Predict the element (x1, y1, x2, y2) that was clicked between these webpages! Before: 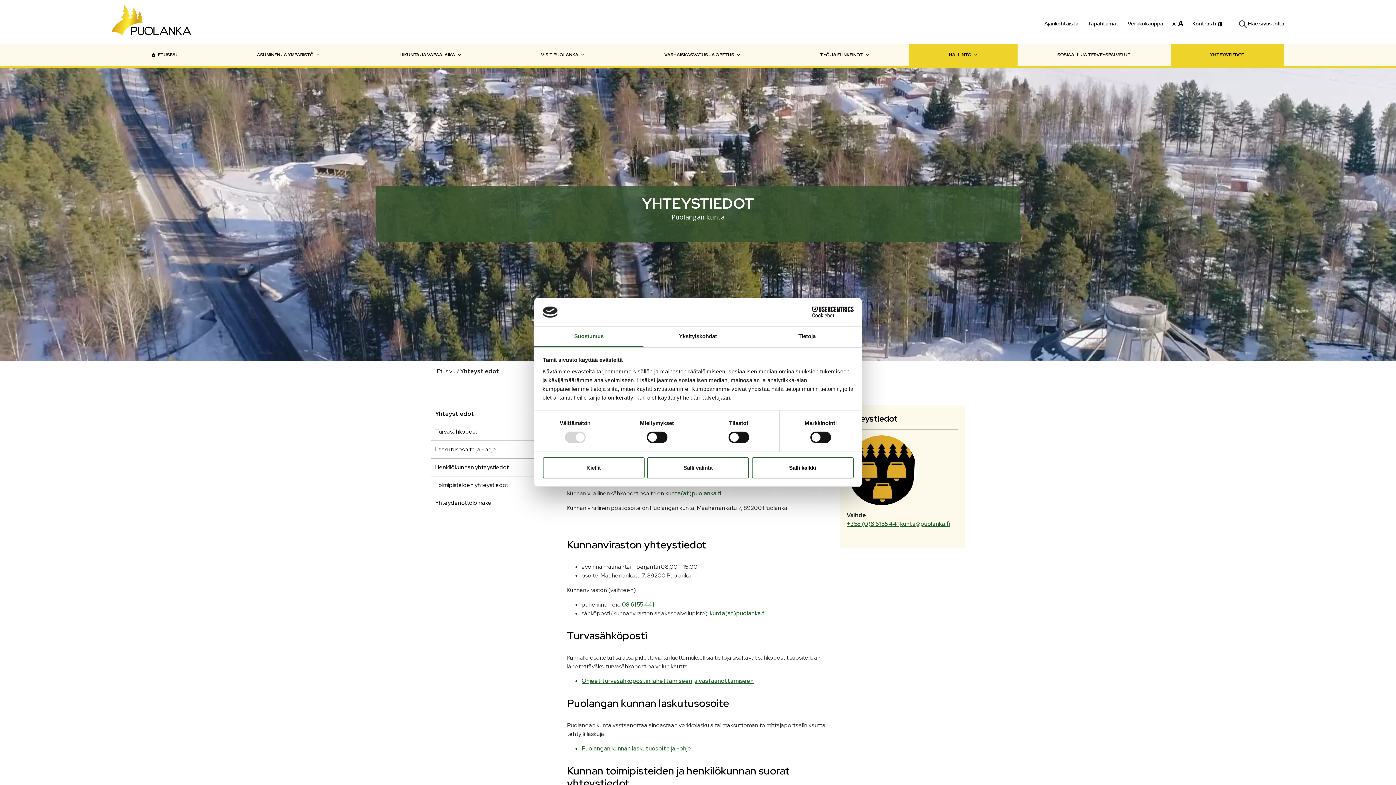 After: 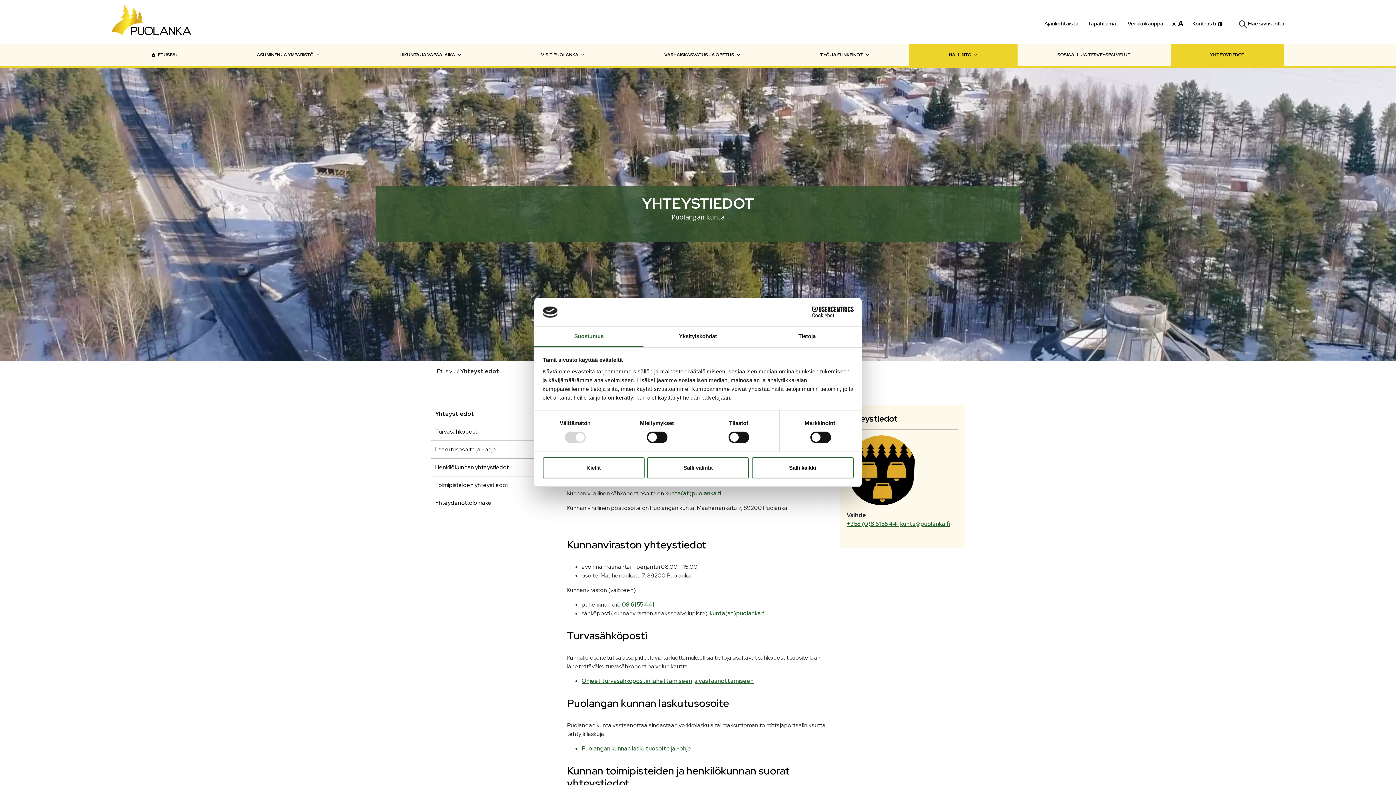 Action: label: Cookiebot - opens in a new window bbox: (790, 306, 853, 317)